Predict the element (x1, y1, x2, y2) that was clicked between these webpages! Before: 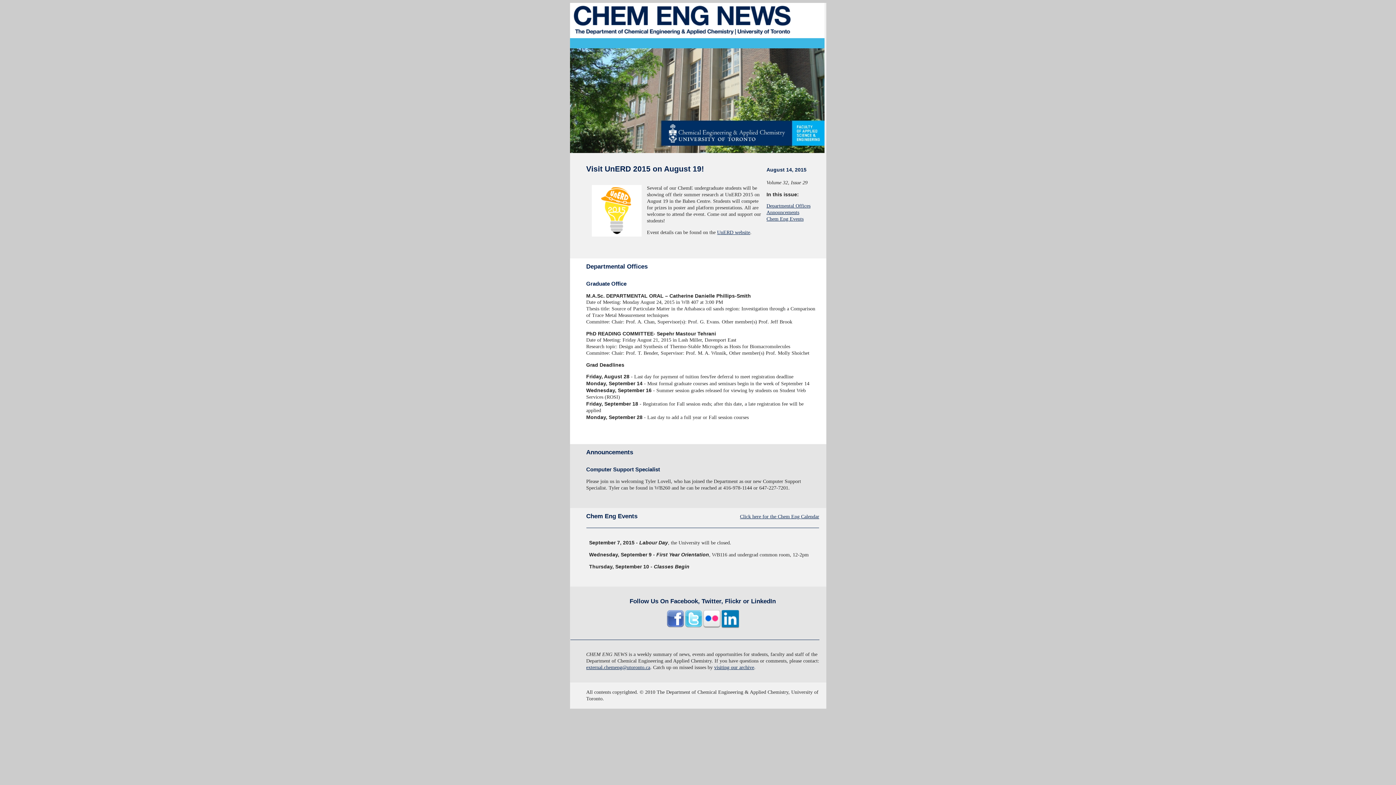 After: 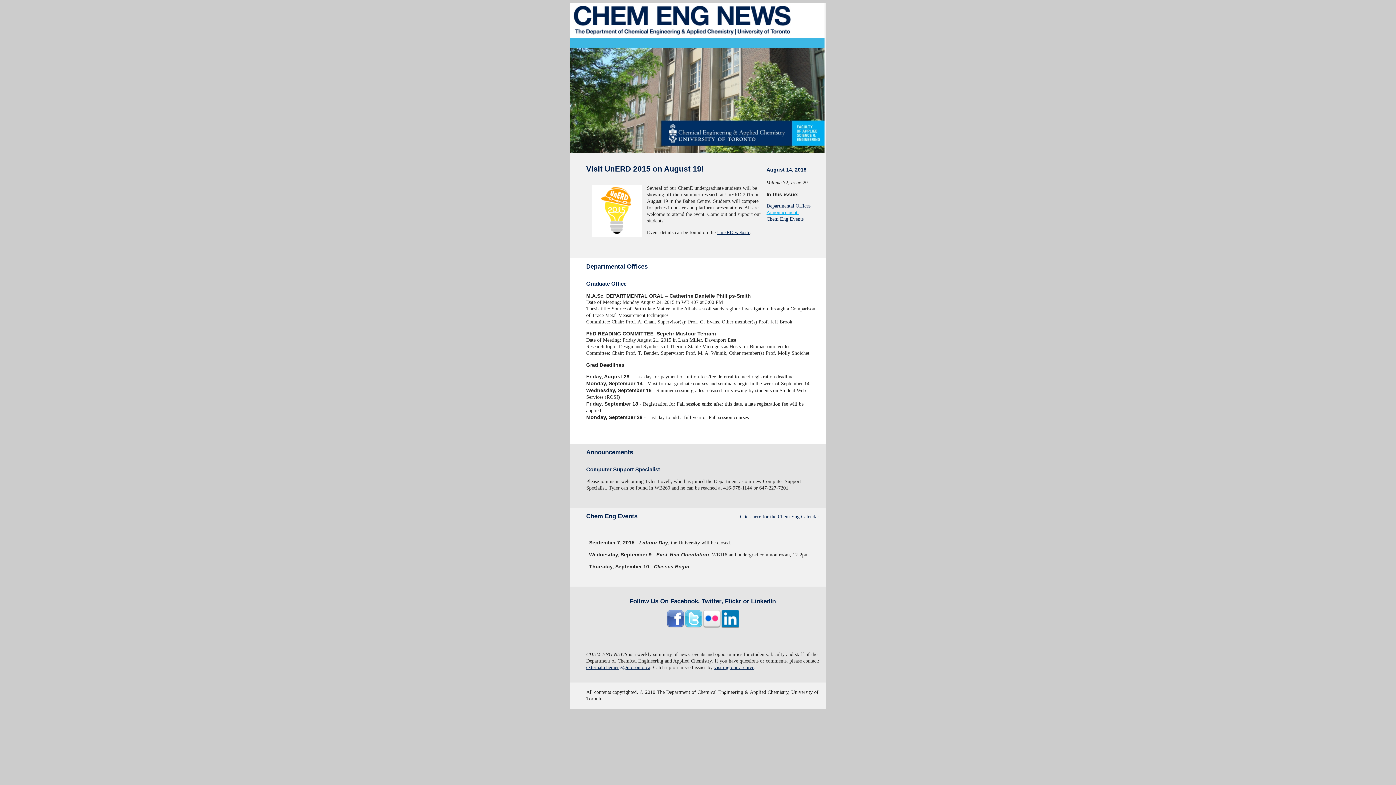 Action: label: Announcements bbox: (766, 209, 799, 215)